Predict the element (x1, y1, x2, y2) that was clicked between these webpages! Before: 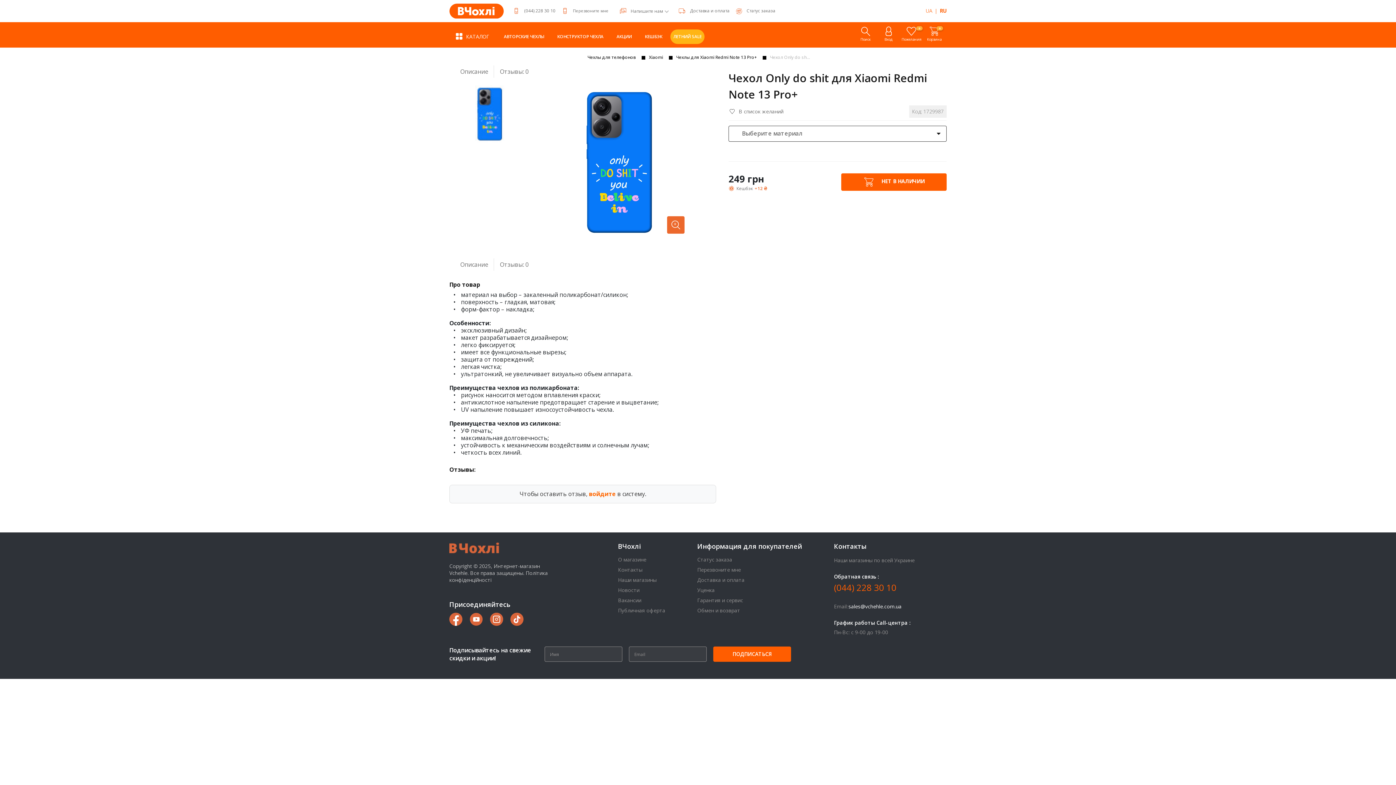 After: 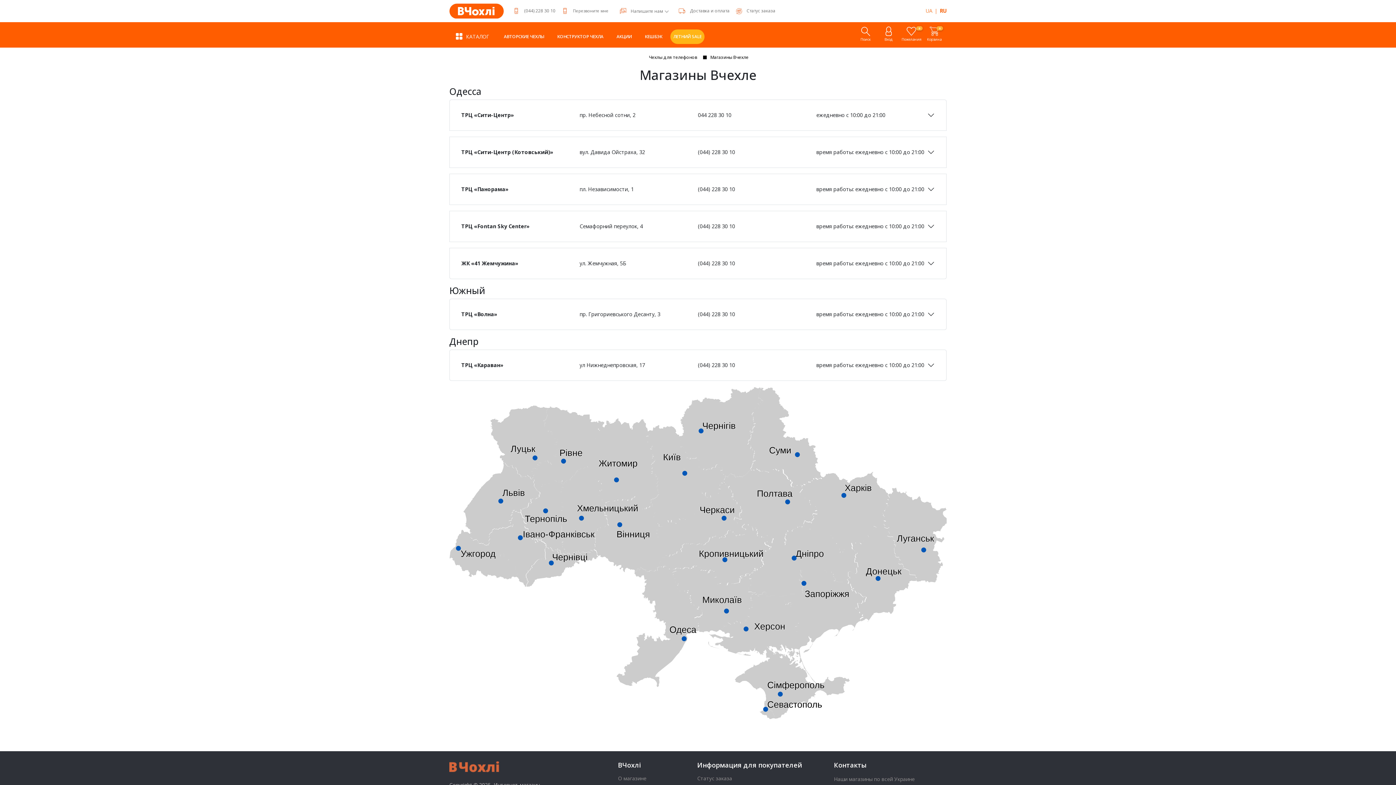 Action: label: Наши магазины bbox: (618, 577, 656, 583)